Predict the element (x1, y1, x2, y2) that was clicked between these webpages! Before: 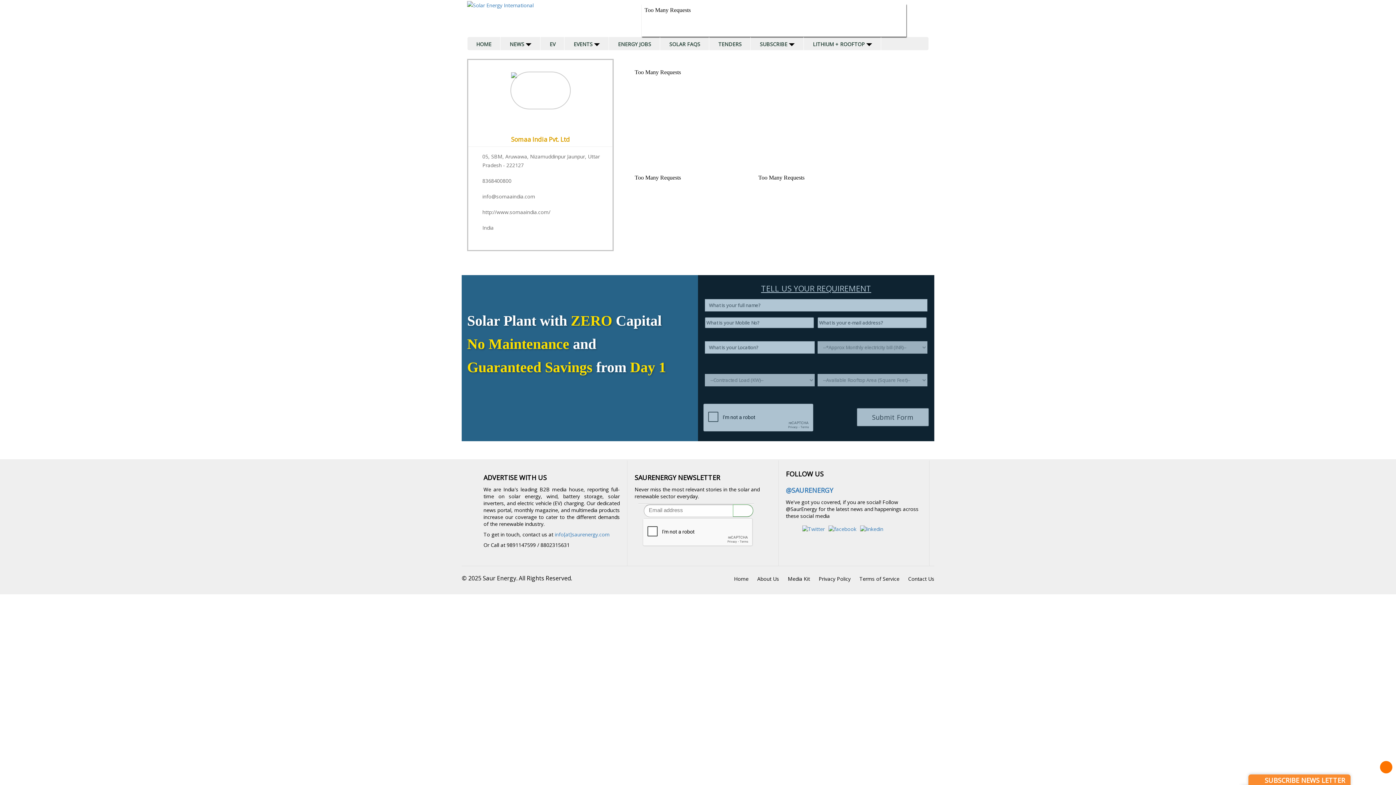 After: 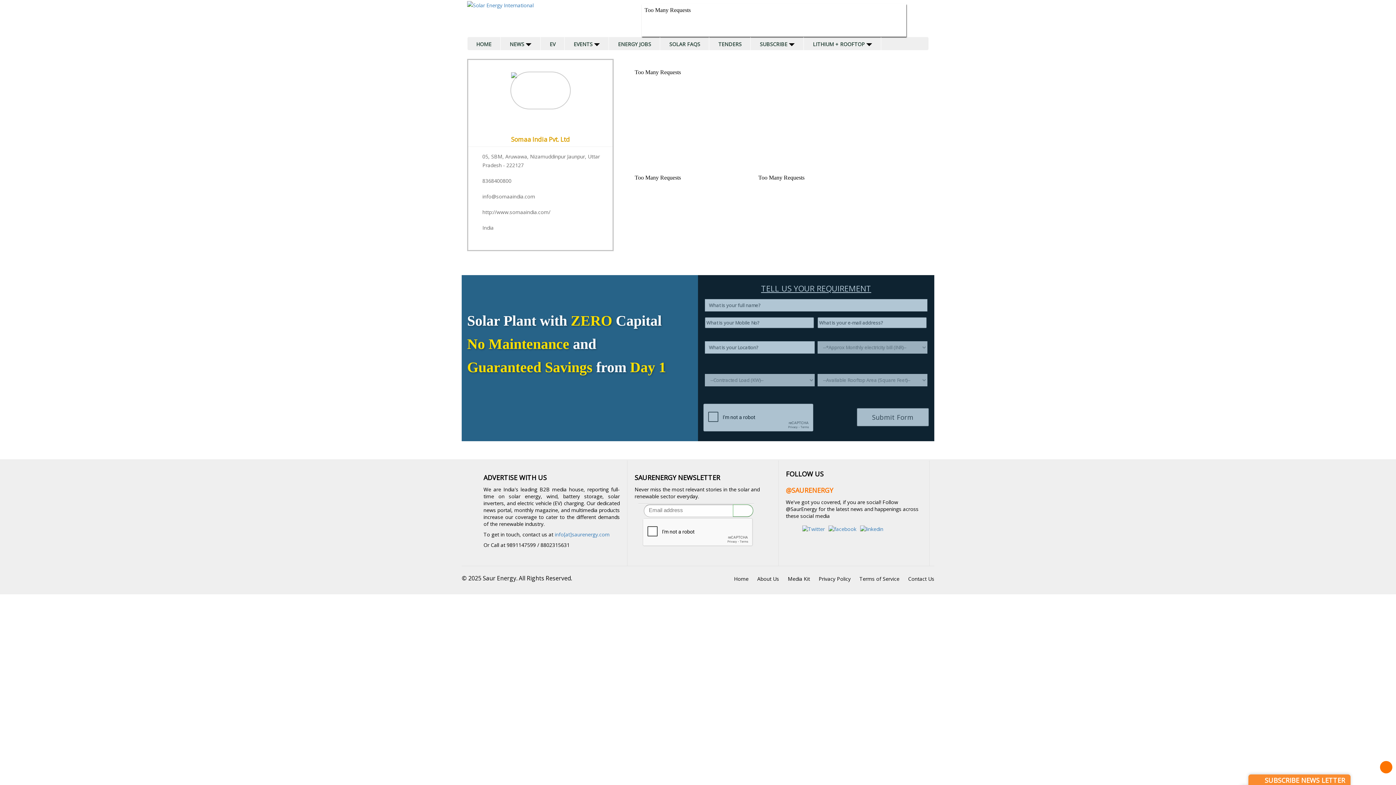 Action: bbox: (786, 486, 833, 494) label: @SAURENERGY